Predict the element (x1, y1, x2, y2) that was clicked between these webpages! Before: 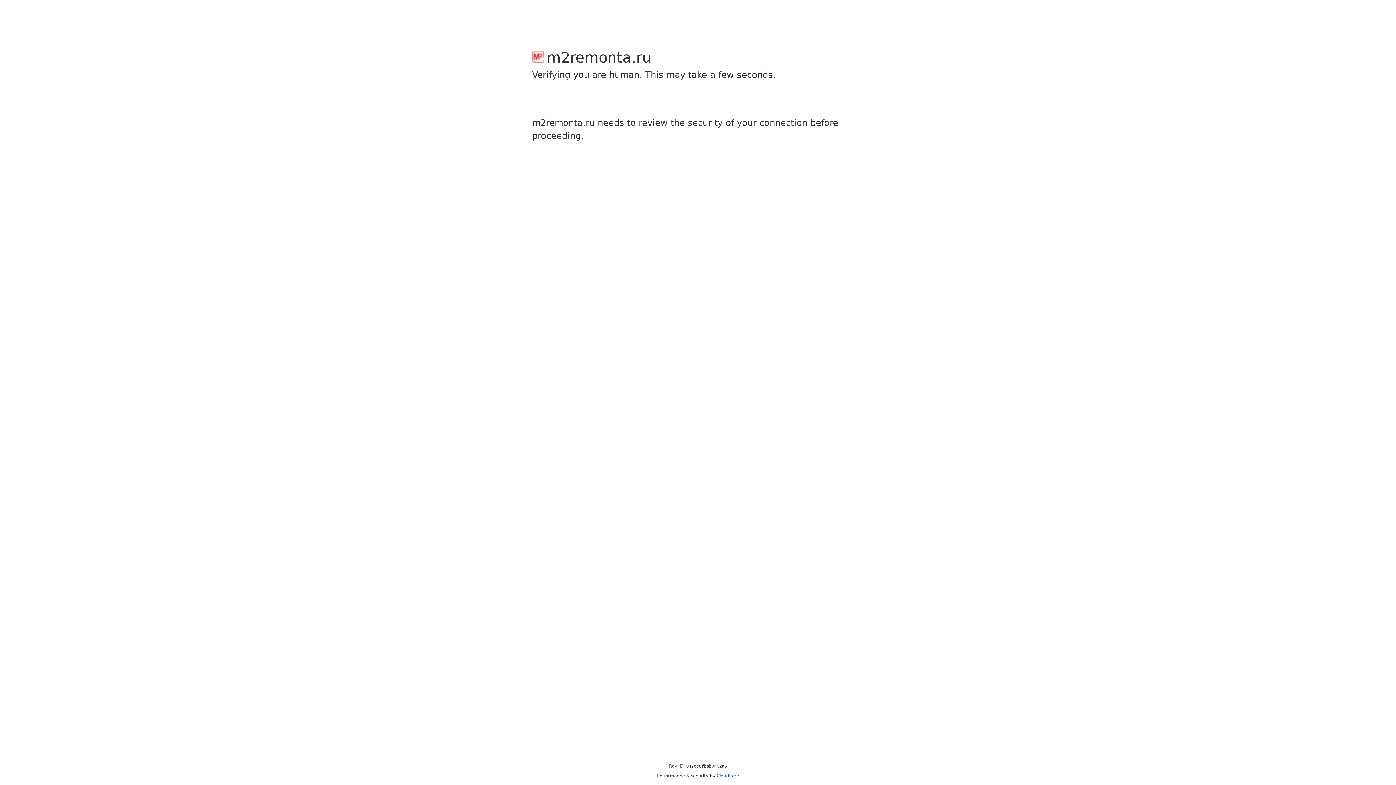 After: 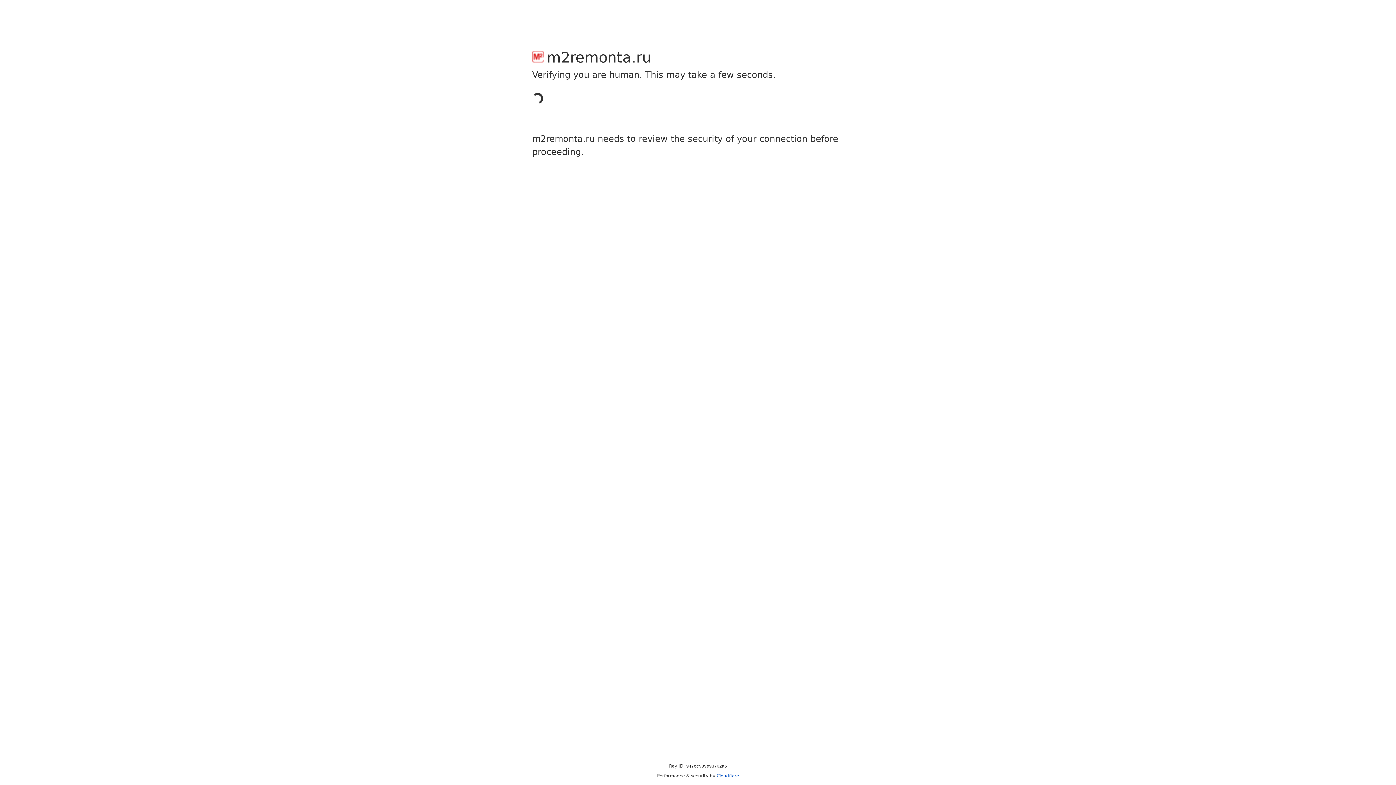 Action: label: Cloudflare bbox: (716, 773, 739, 778)